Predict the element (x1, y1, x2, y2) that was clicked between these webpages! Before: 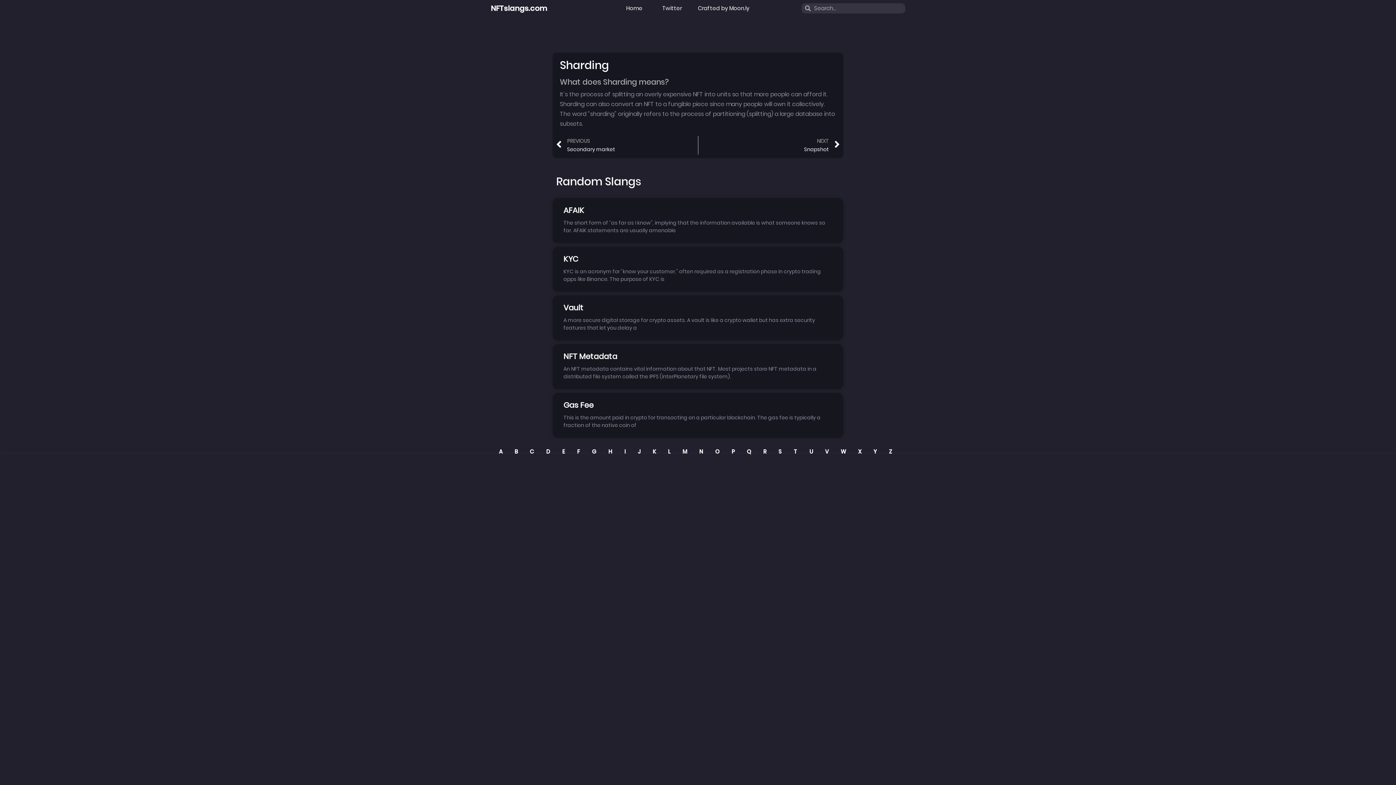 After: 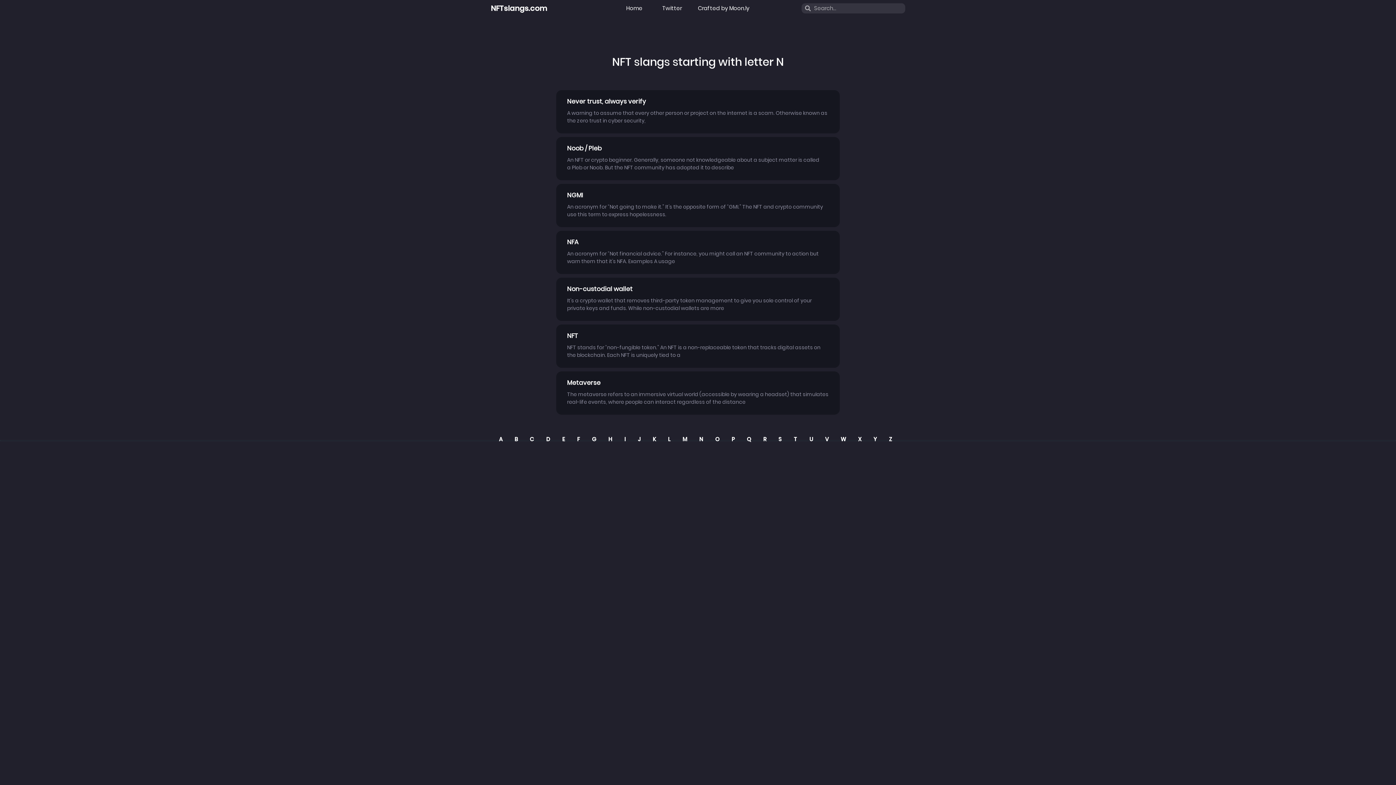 Action: label: N bbox: (695, 449, 711, 454)